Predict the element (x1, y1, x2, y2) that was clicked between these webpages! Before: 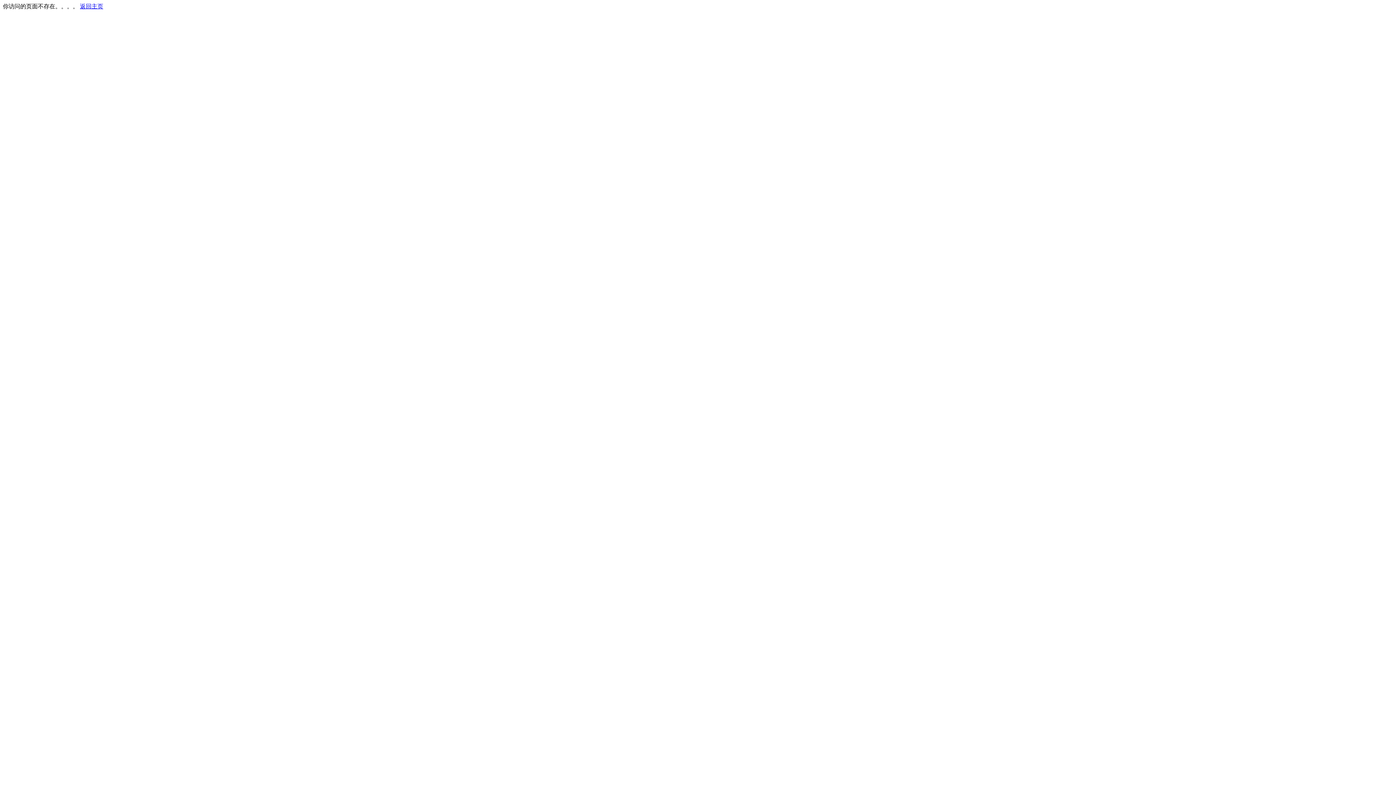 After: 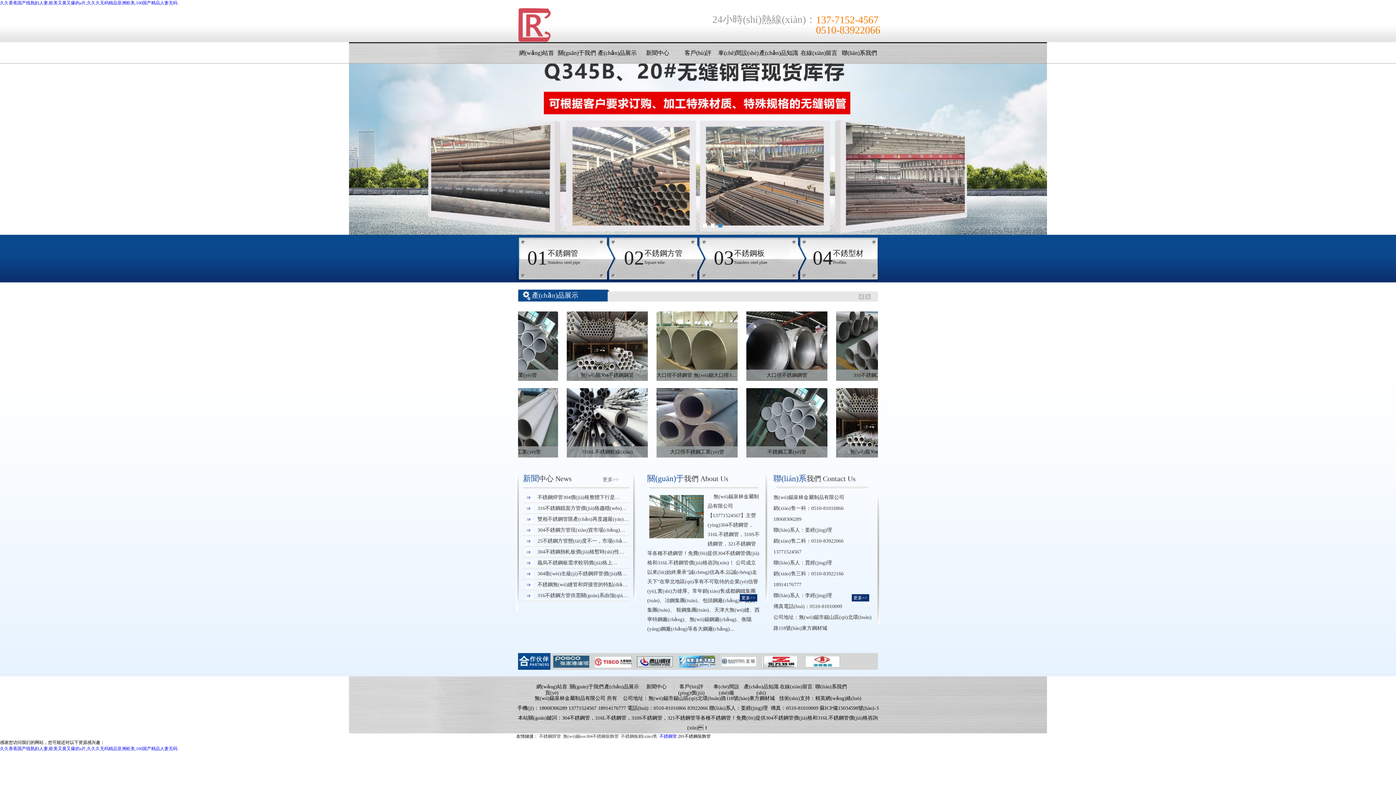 Action: label: 返回主页 bbox: (80, 3, 103, 9)